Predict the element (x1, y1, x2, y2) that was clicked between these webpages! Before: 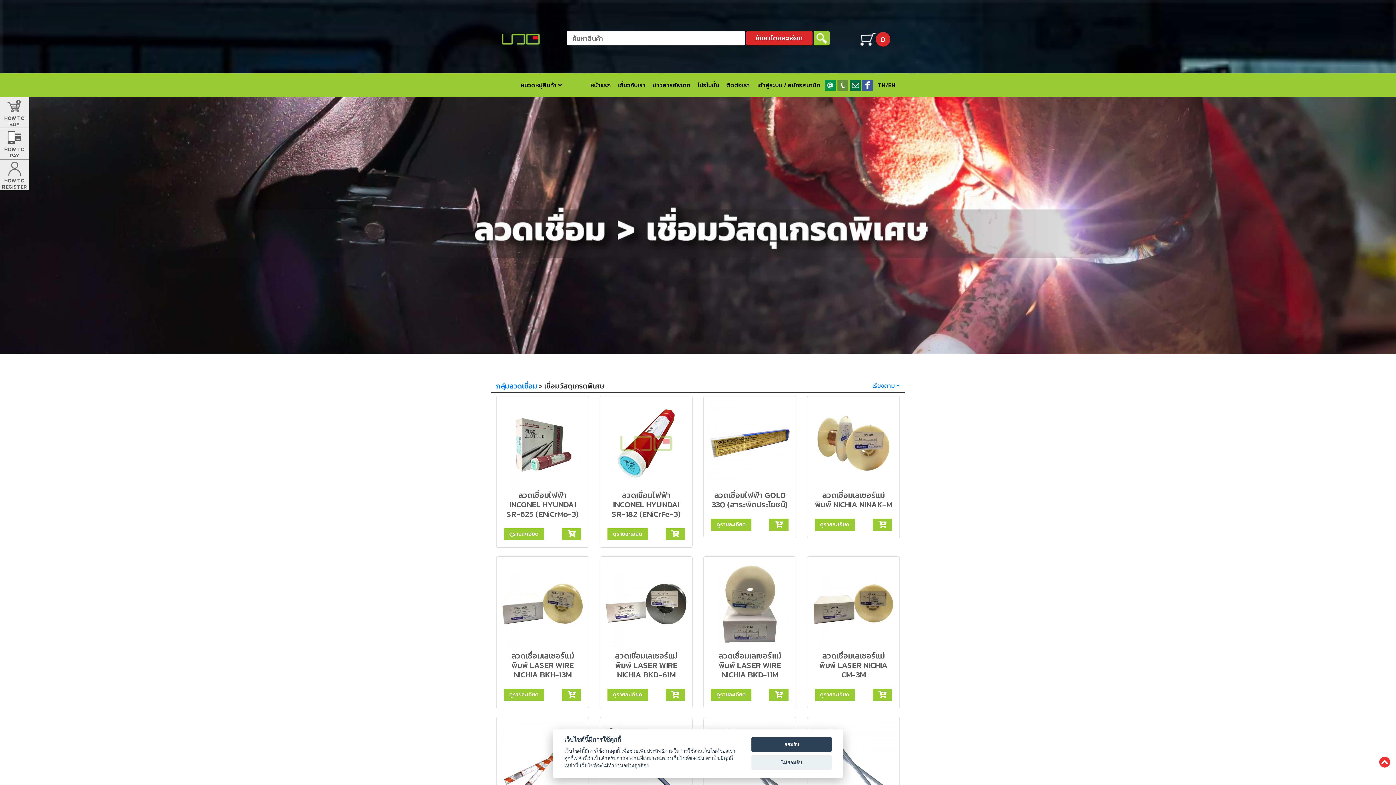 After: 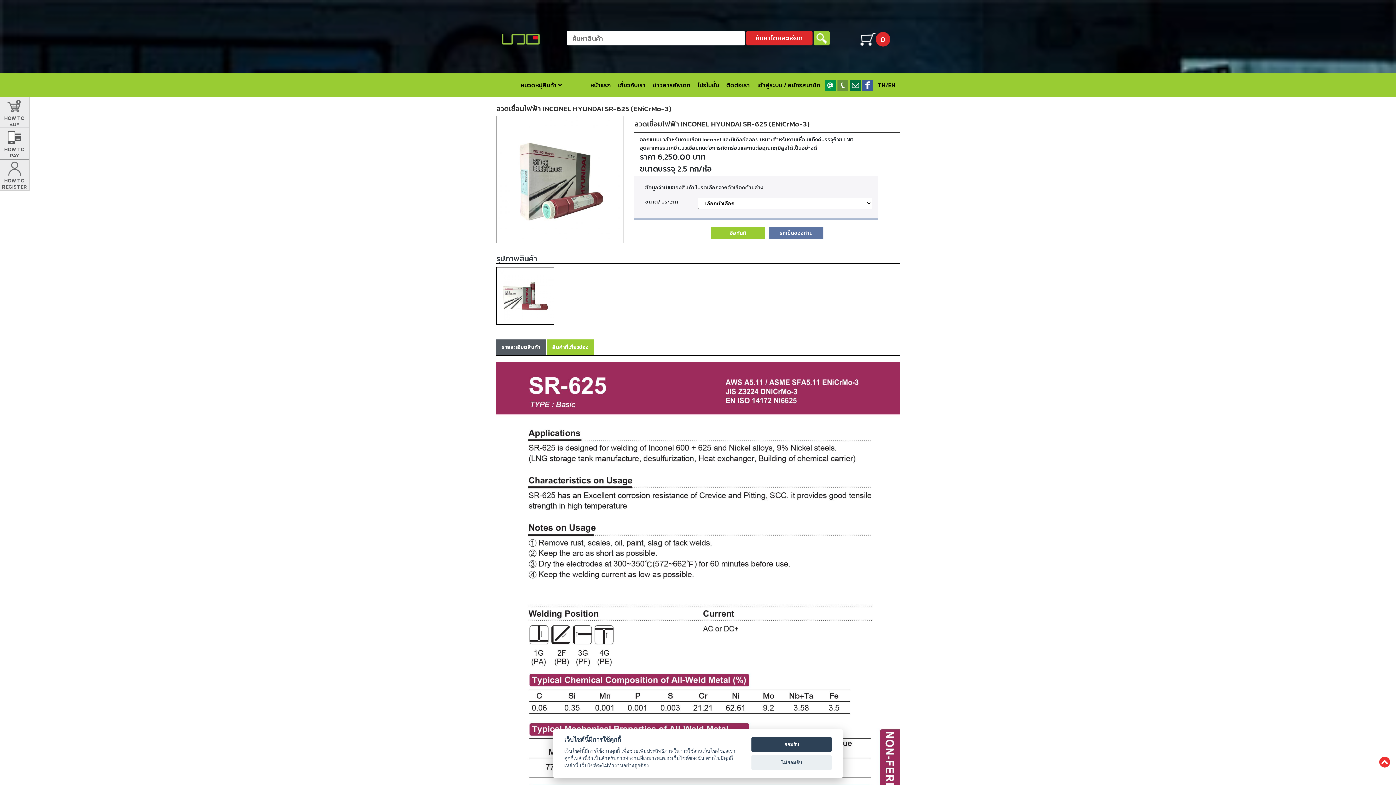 Action: label: ดูรายละเอียด bbox: (504, 528, 544, 540)